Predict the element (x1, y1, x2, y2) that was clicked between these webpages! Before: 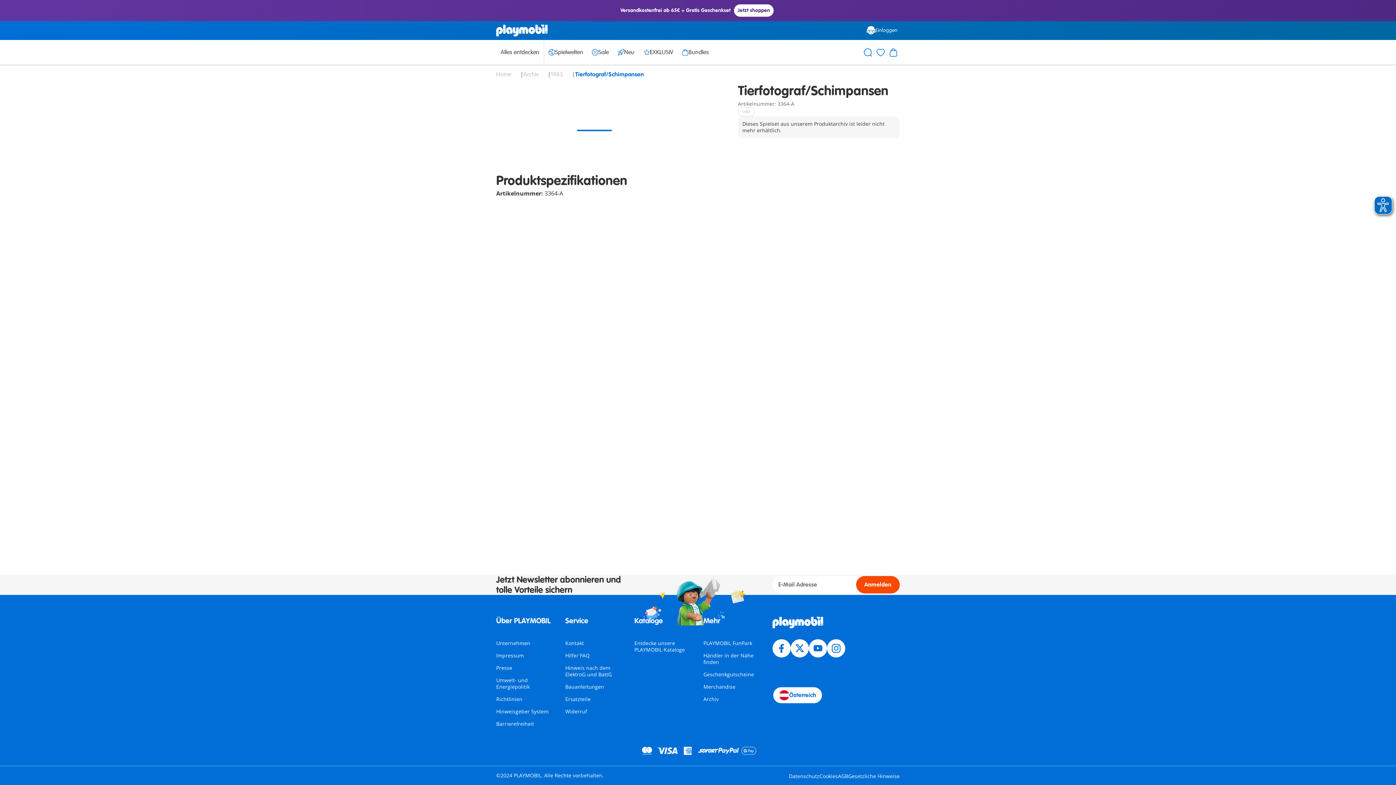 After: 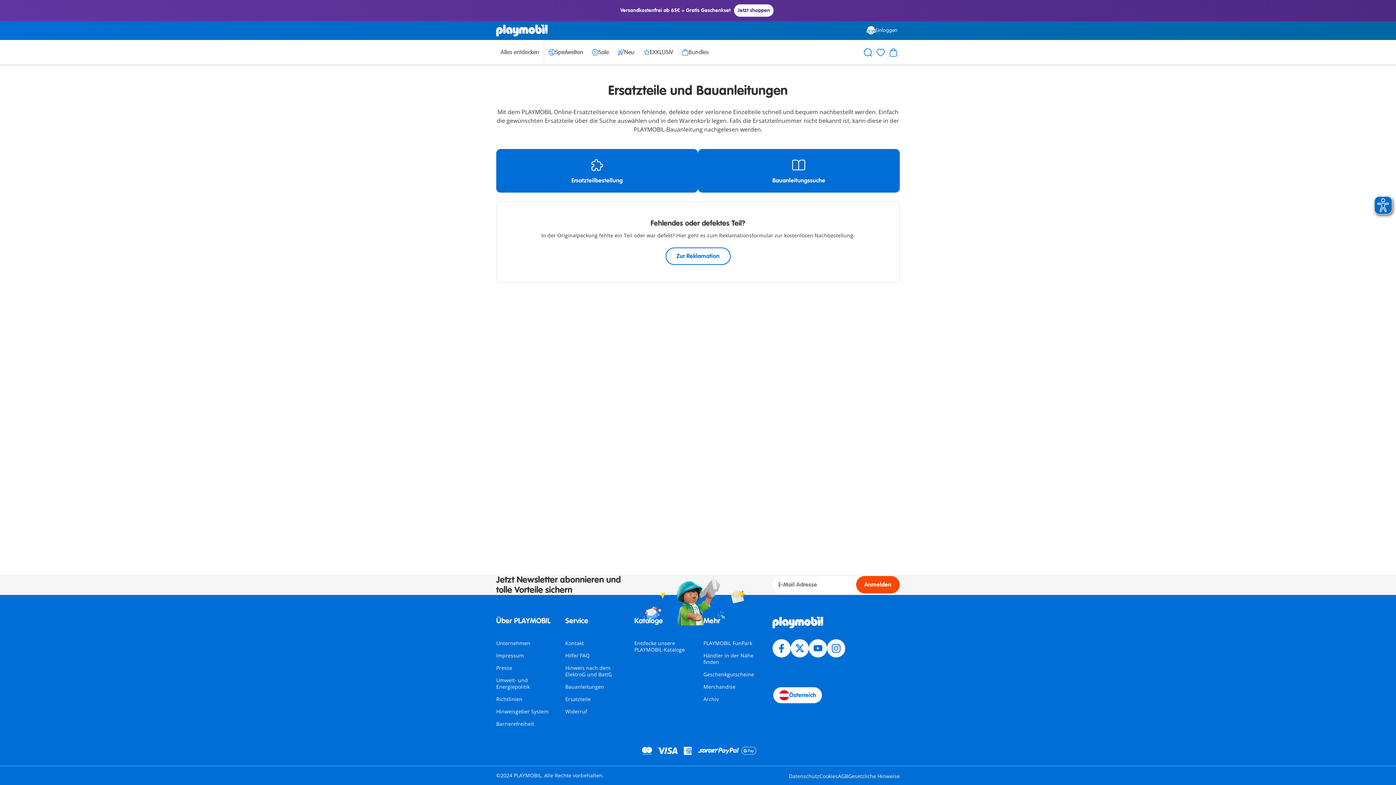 Action: bbox: (565, 683, 604, 690) label: Bauanleitungen